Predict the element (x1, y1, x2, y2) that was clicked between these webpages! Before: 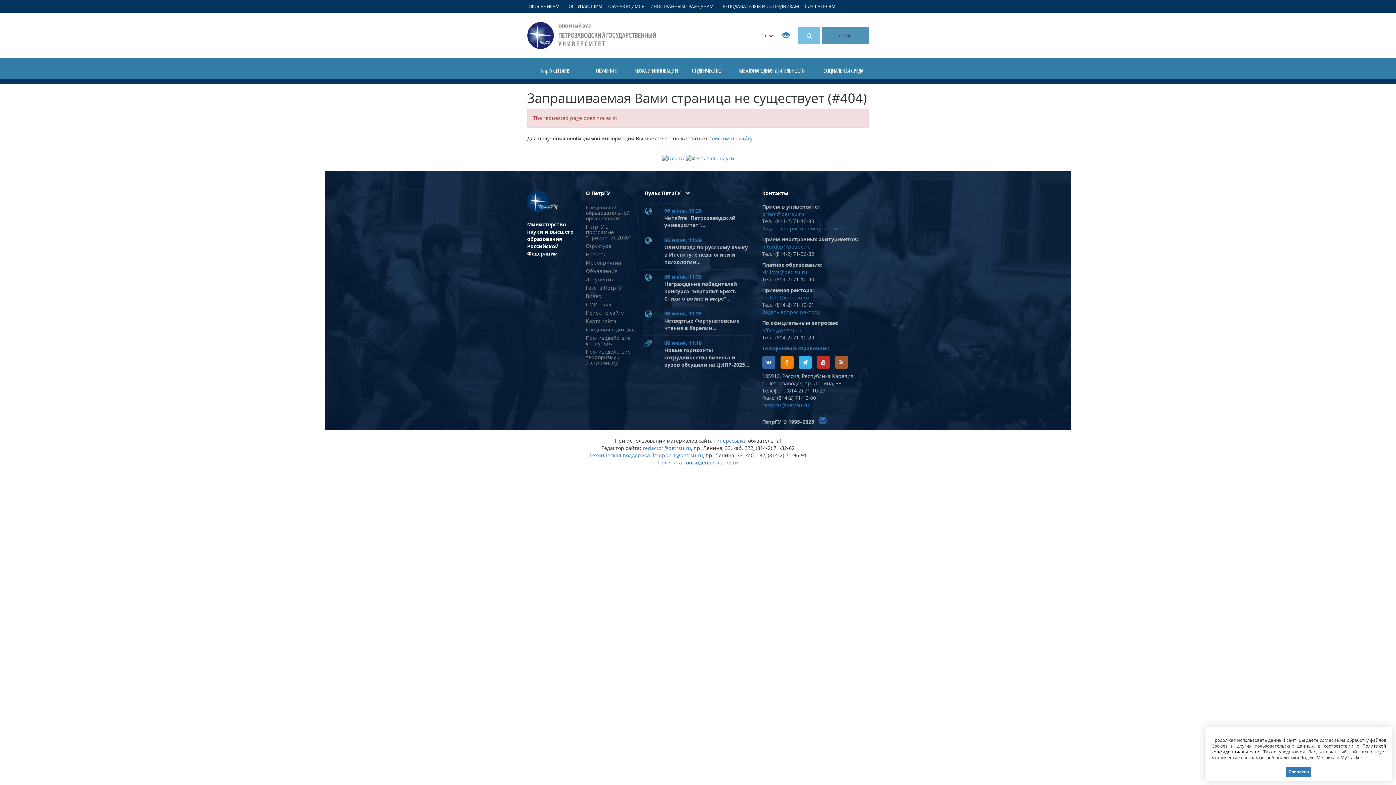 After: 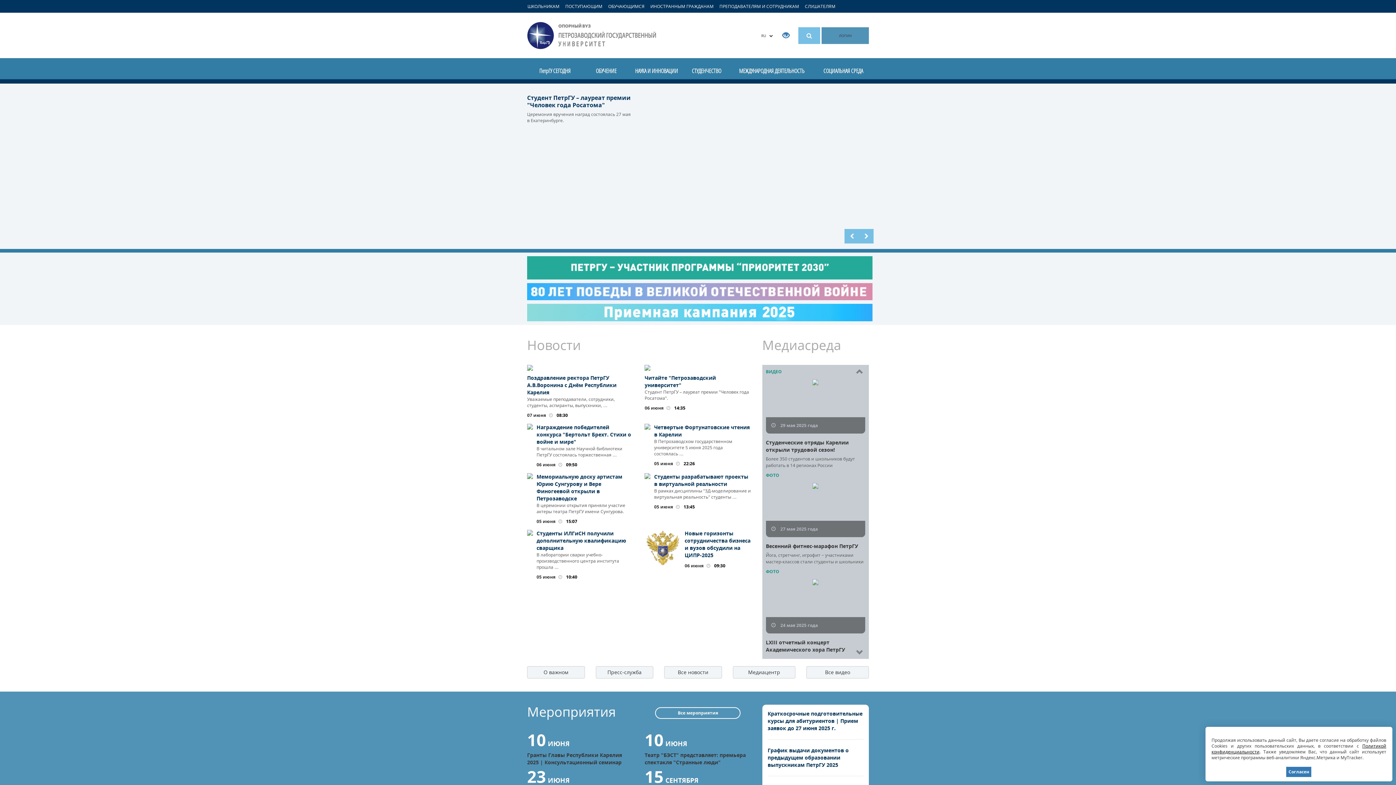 Action: bbox: (527, 190, 557, 212) label: Петрозаводский государственный университет